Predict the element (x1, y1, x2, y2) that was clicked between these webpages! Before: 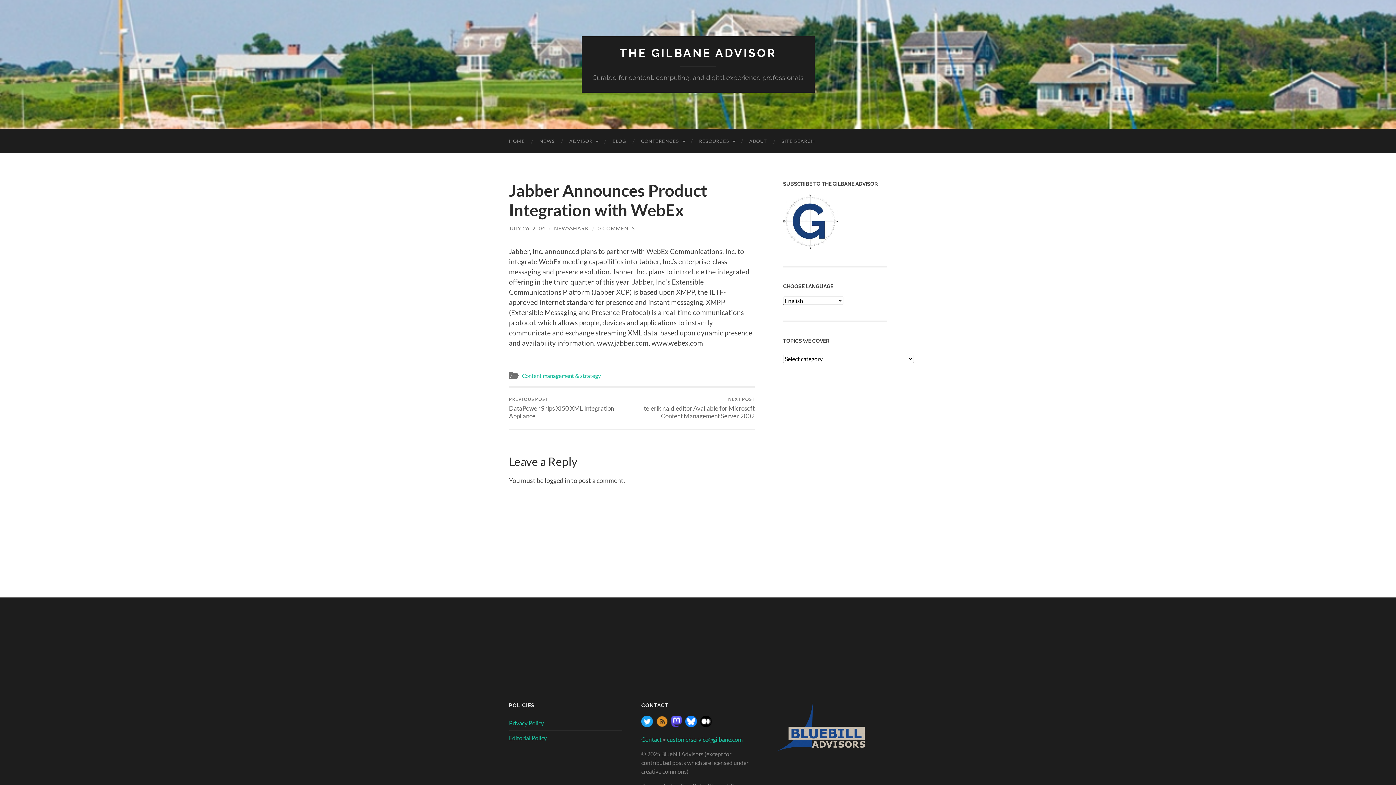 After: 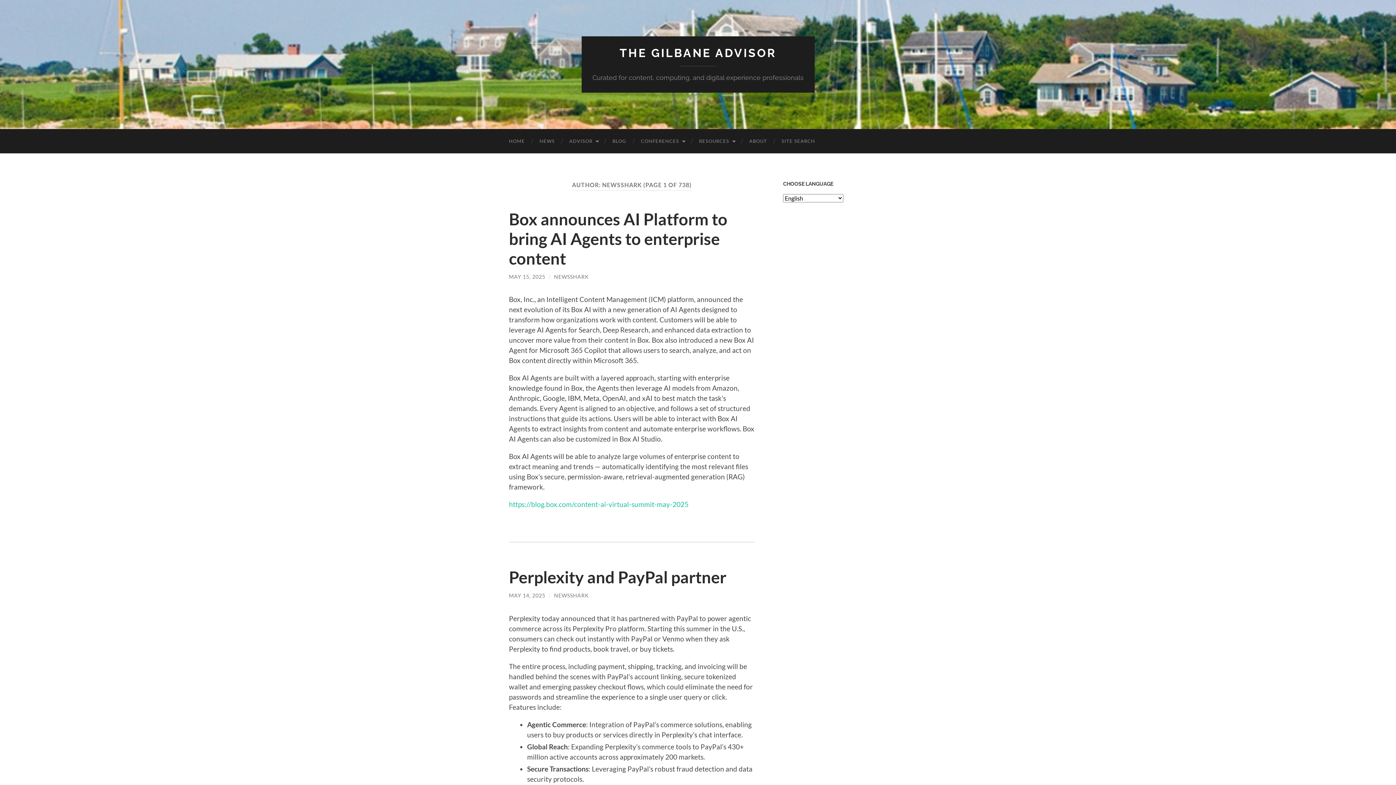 Action: label: NEWSSHARK bbox: (554, 225, 589, 231)